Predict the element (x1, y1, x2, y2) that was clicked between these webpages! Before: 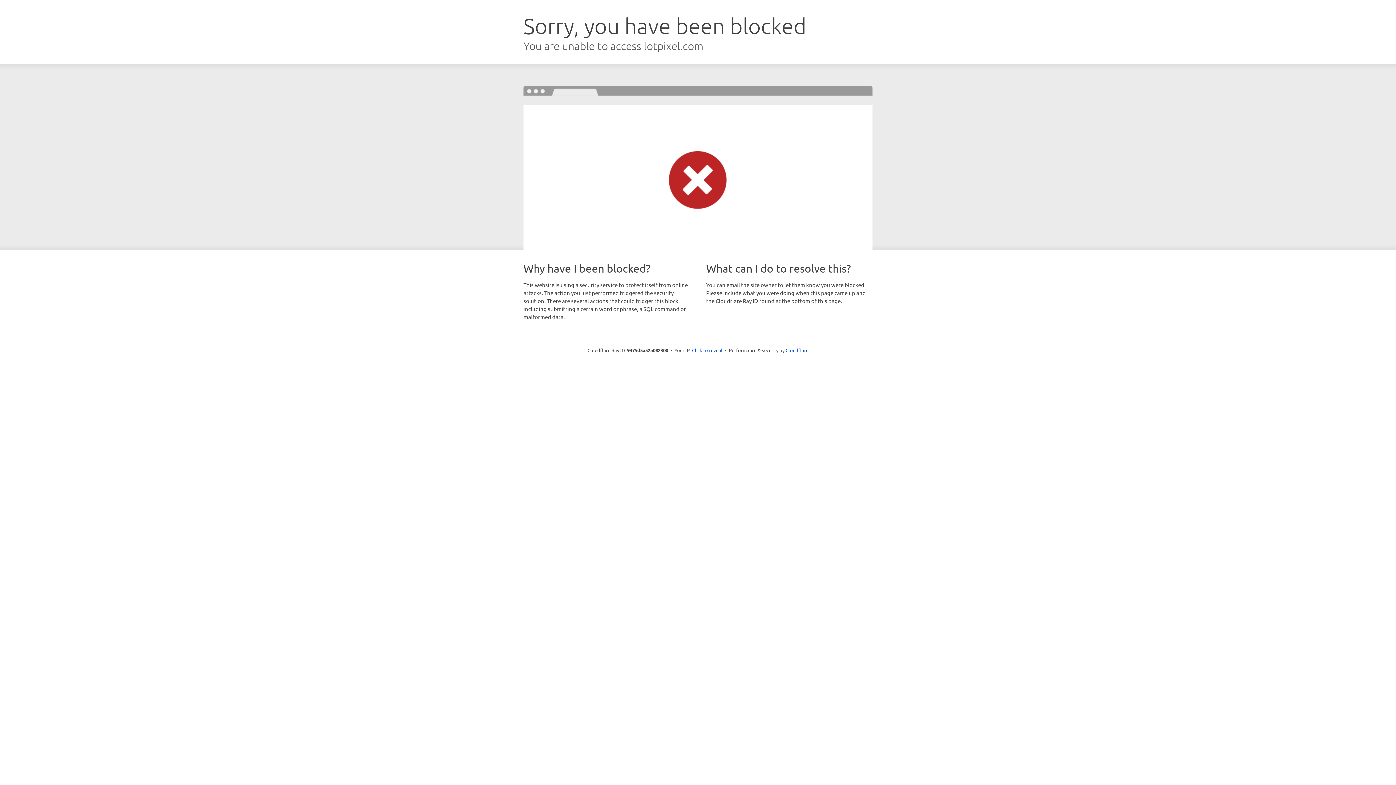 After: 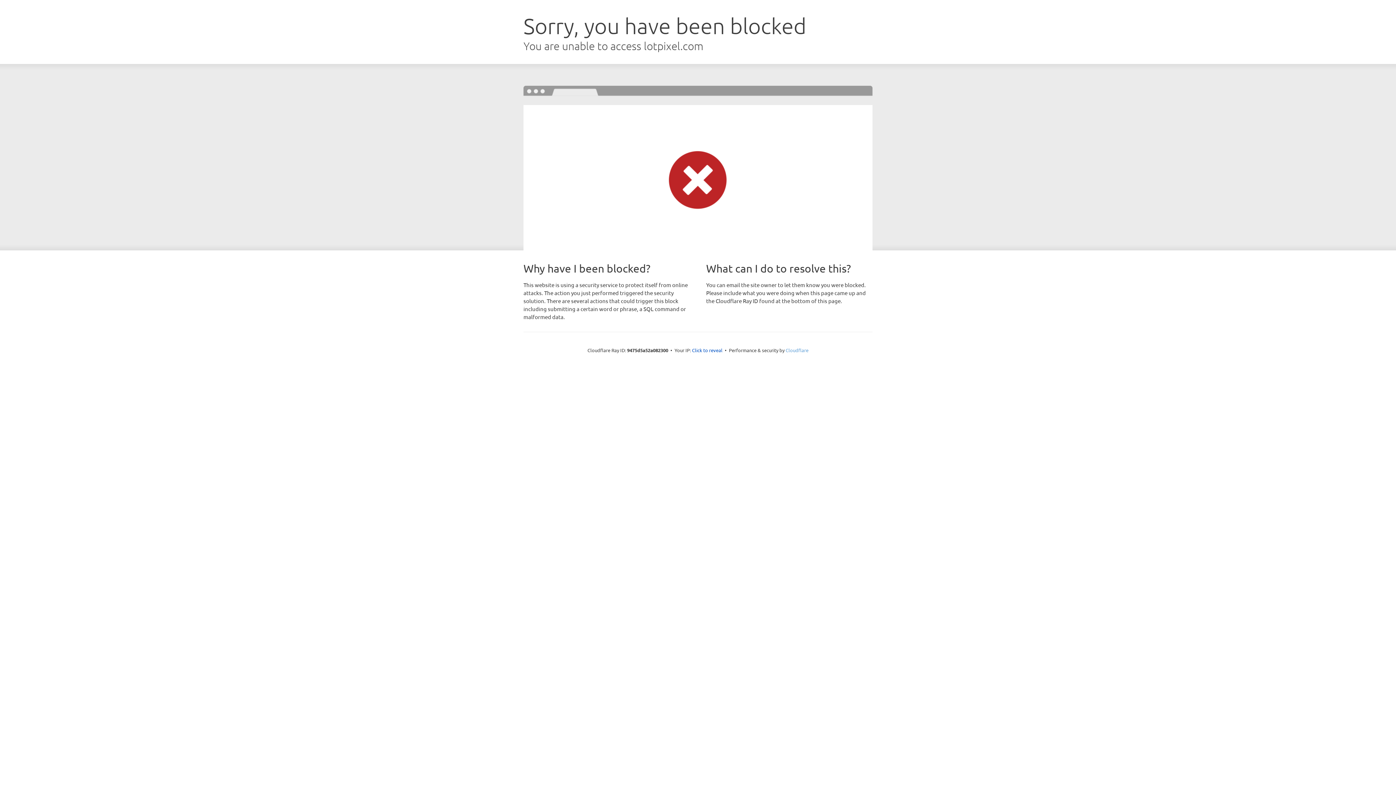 Action: label: Cloudflare bbox: (785, 347, 808, 353)